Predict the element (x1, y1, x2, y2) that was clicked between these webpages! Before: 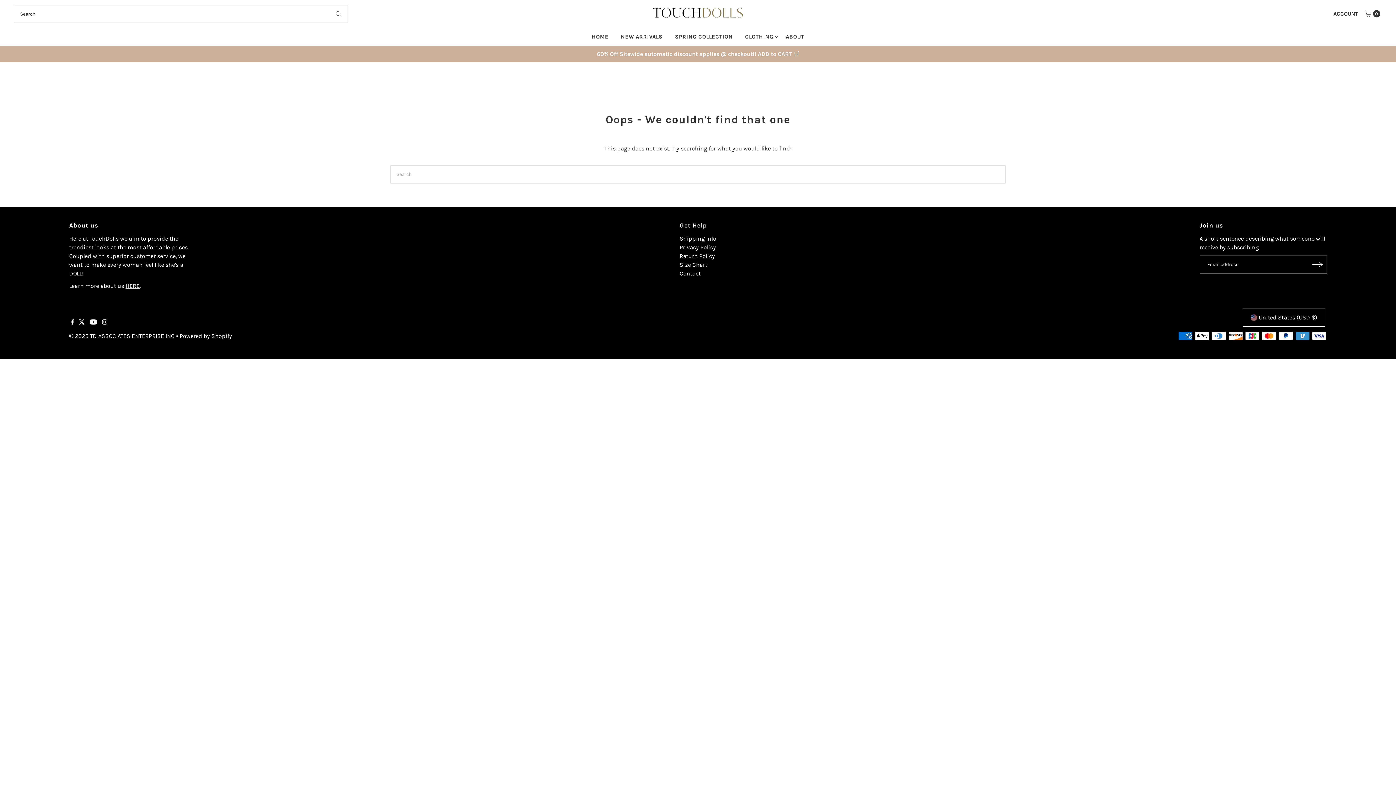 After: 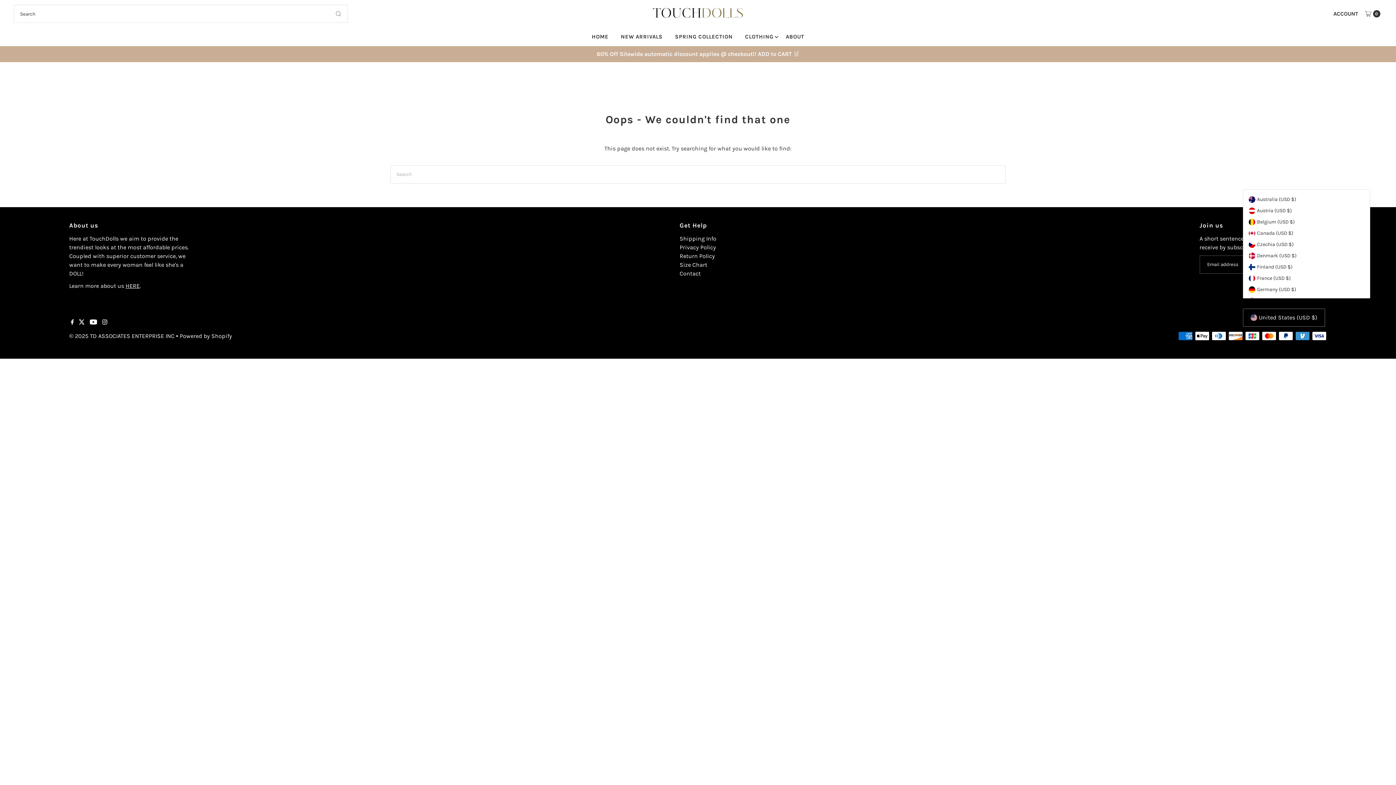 Action: label: United States (USD $) bbox: (1243, 308, 1325, 326)